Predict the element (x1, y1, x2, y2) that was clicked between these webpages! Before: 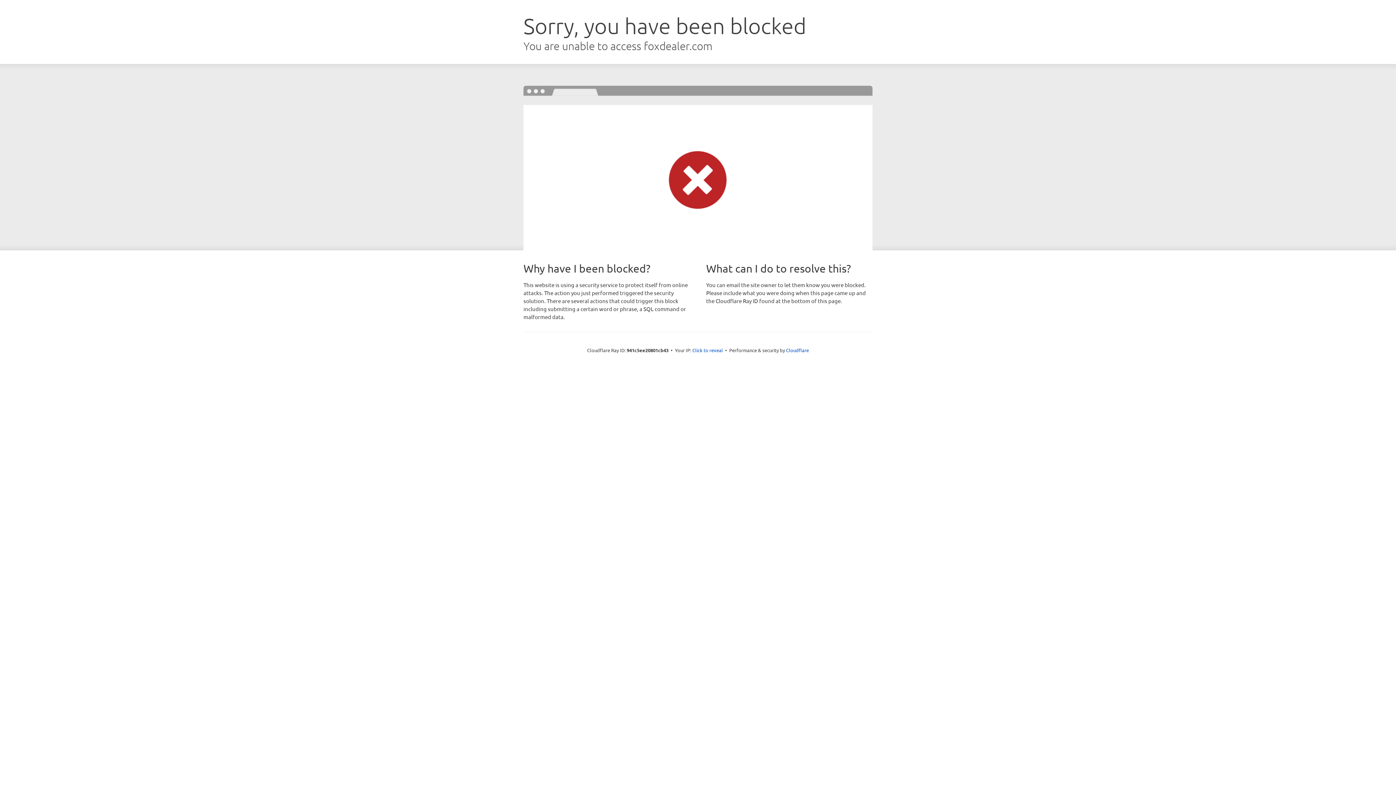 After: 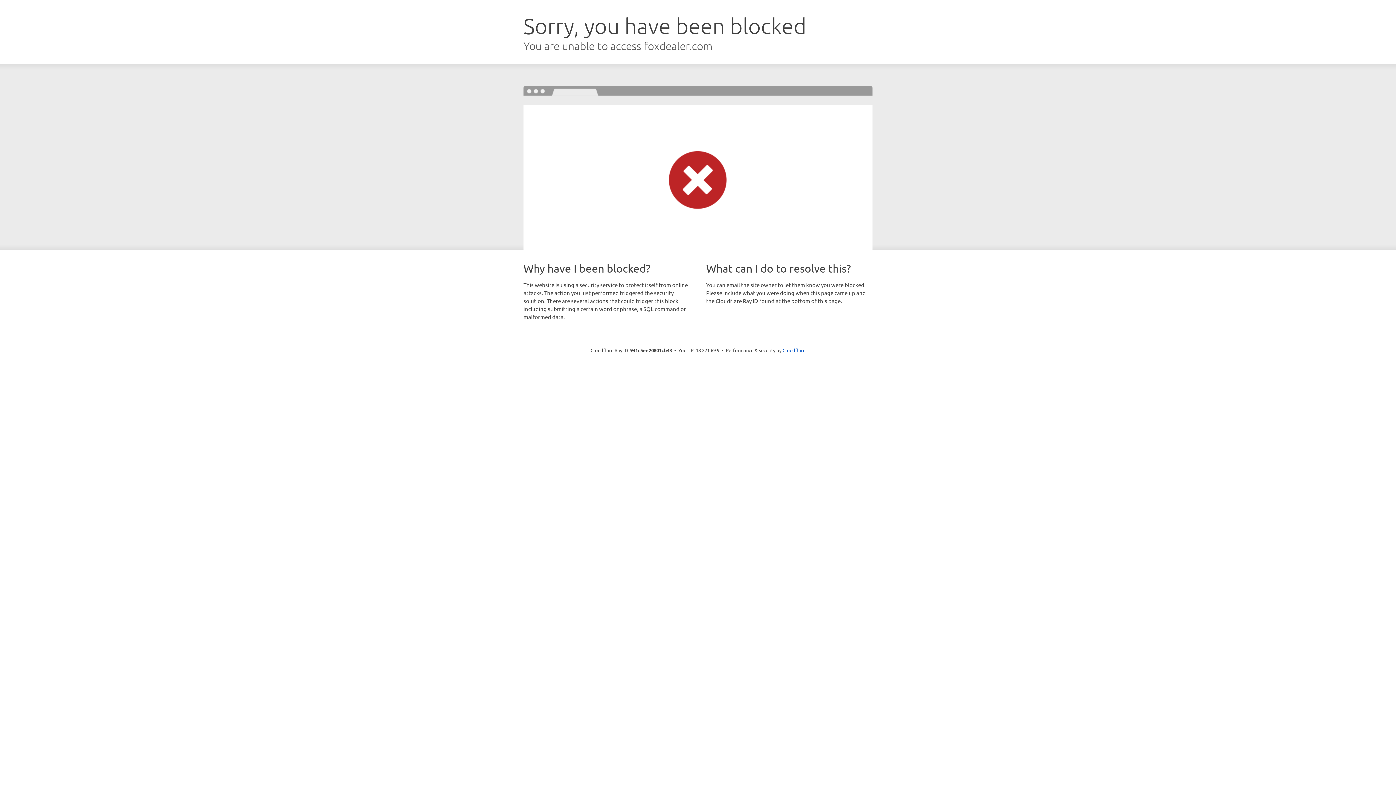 Action: label: Click to reveal bbox: (692, 346, 723, 353)